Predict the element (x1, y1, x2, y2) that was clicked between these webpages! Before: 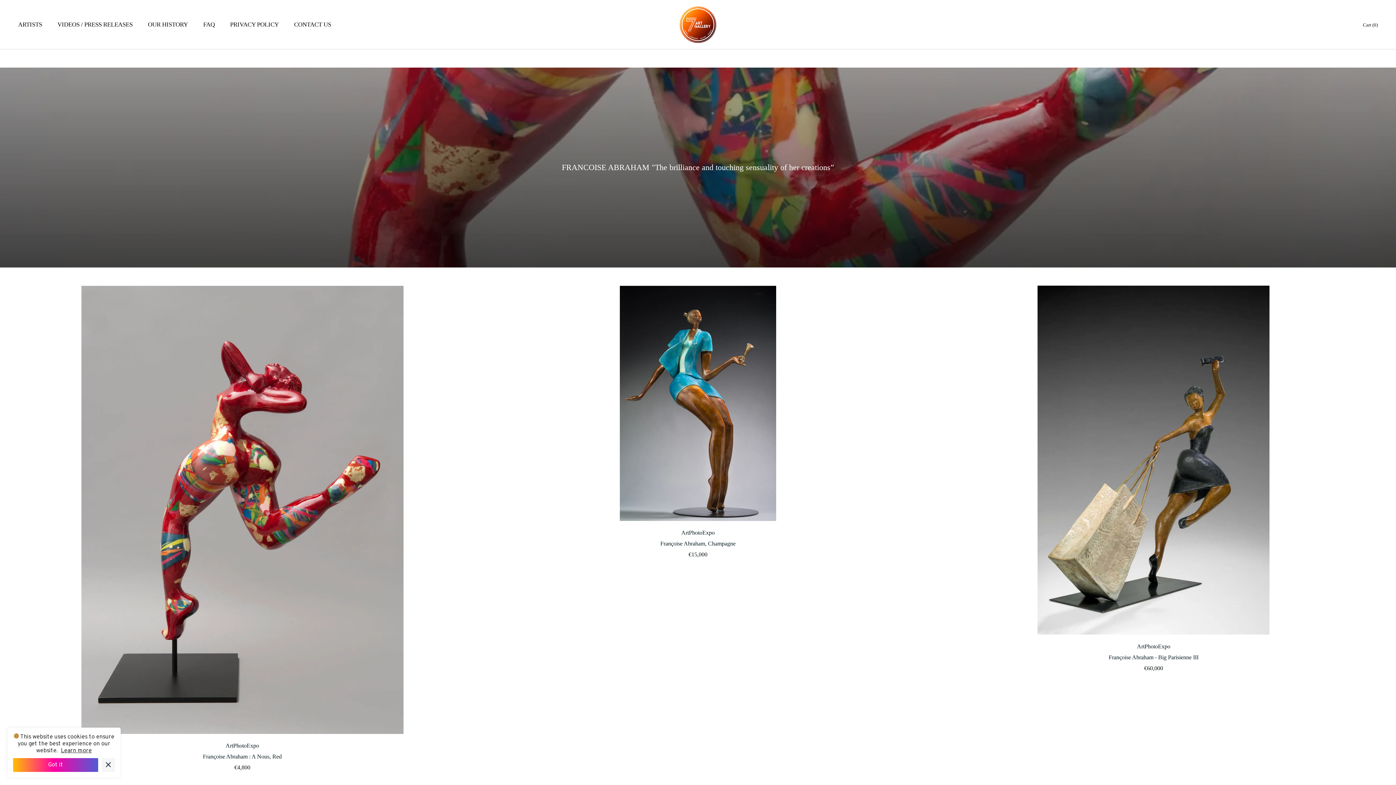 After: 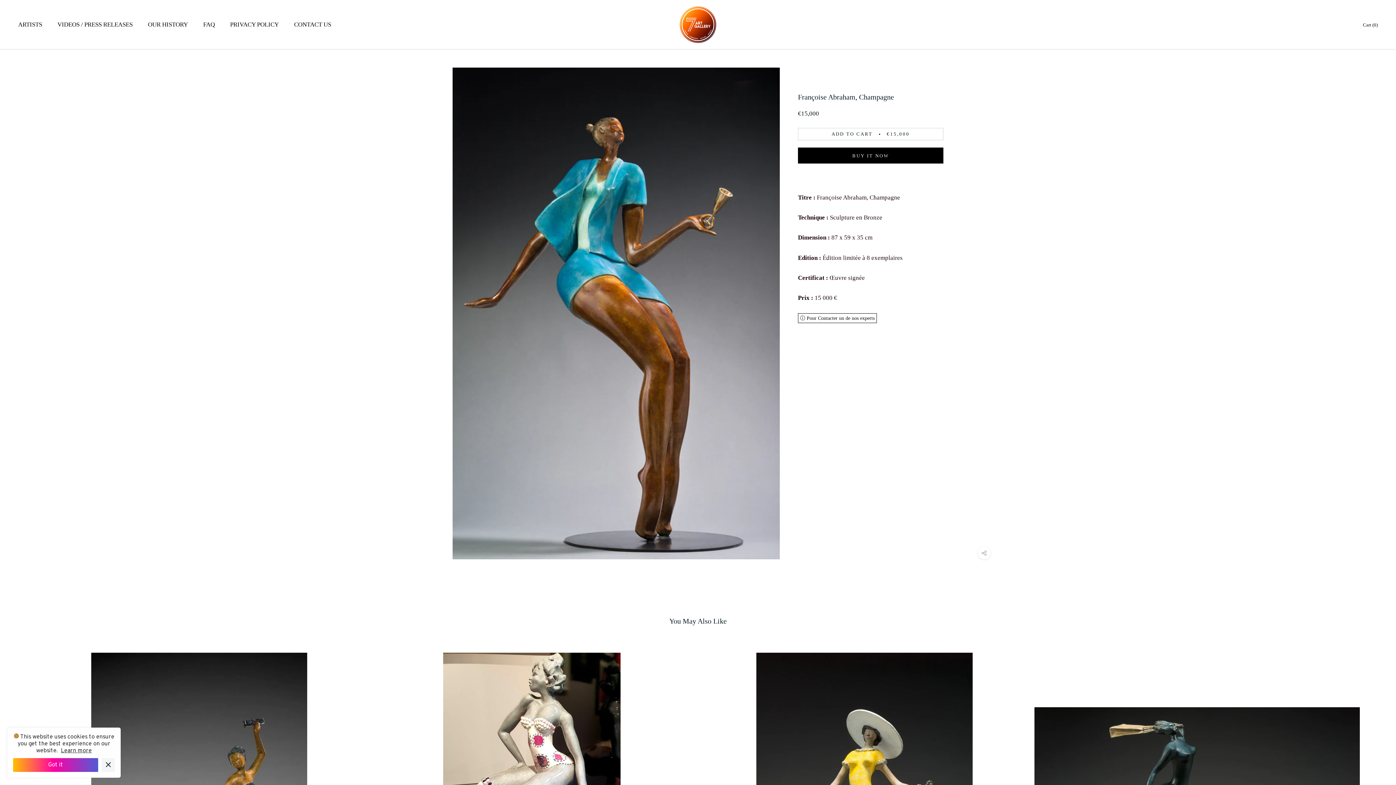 Action: bbox: (473, 285, 922, 521)